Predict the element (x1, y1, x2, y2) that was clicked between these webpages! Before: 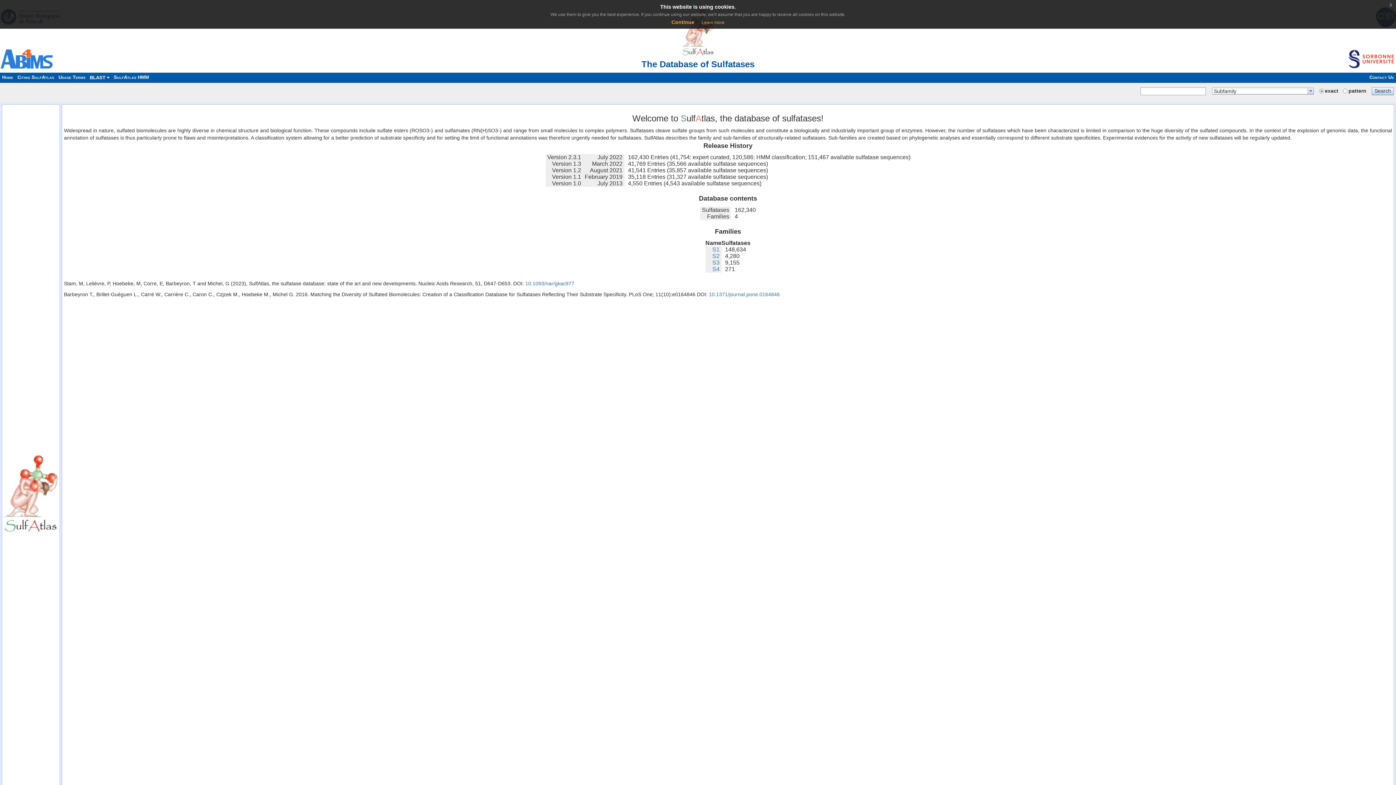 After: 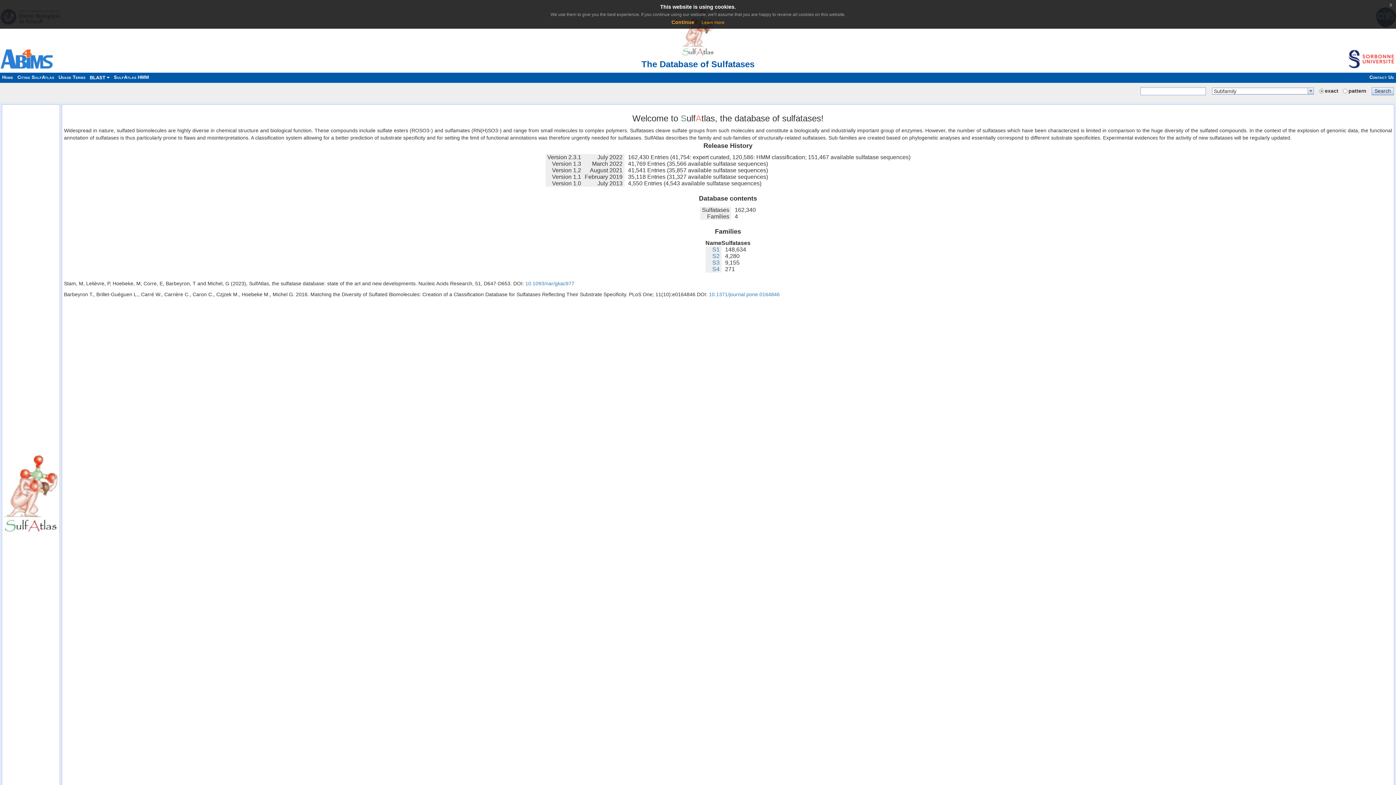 Action: label: Contact Us bbox: (1367, 74, 1396, 80)